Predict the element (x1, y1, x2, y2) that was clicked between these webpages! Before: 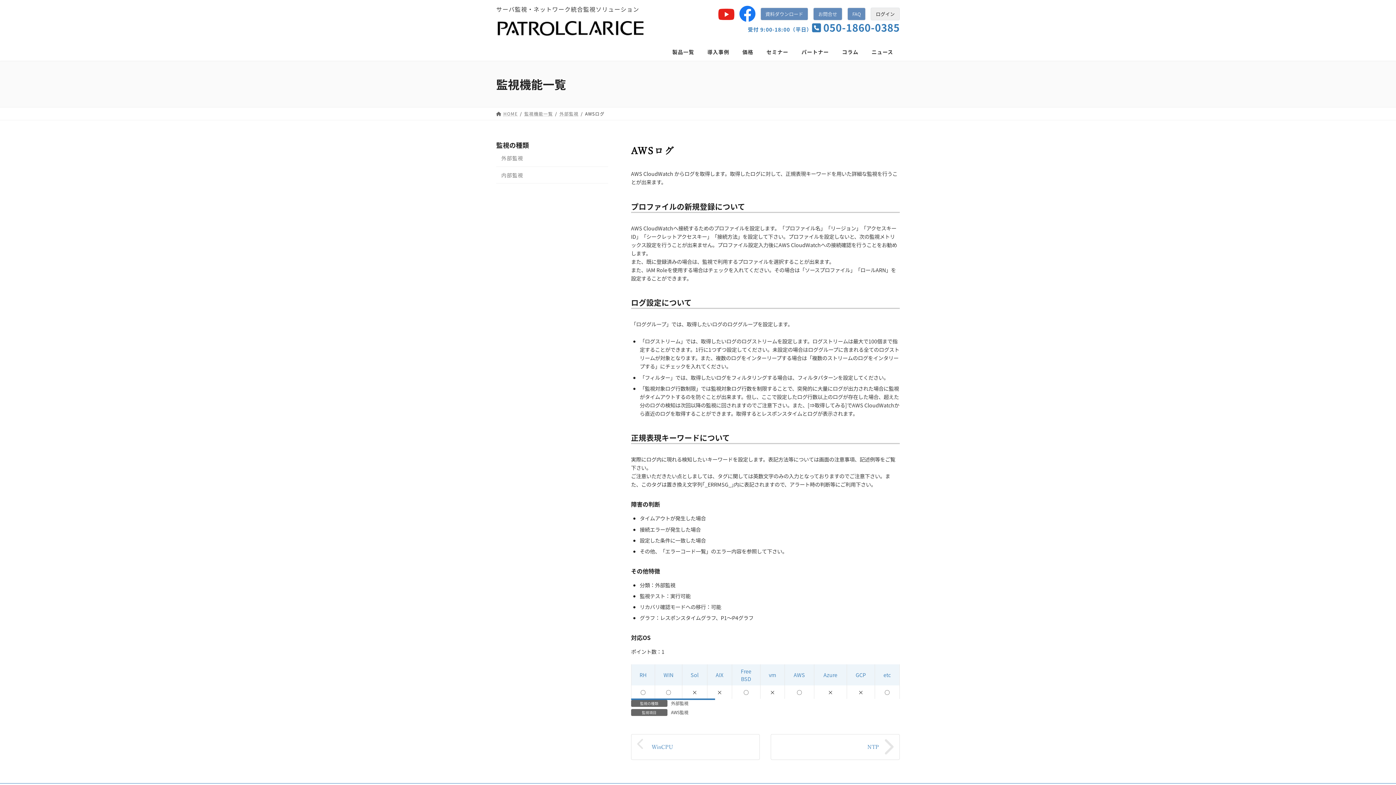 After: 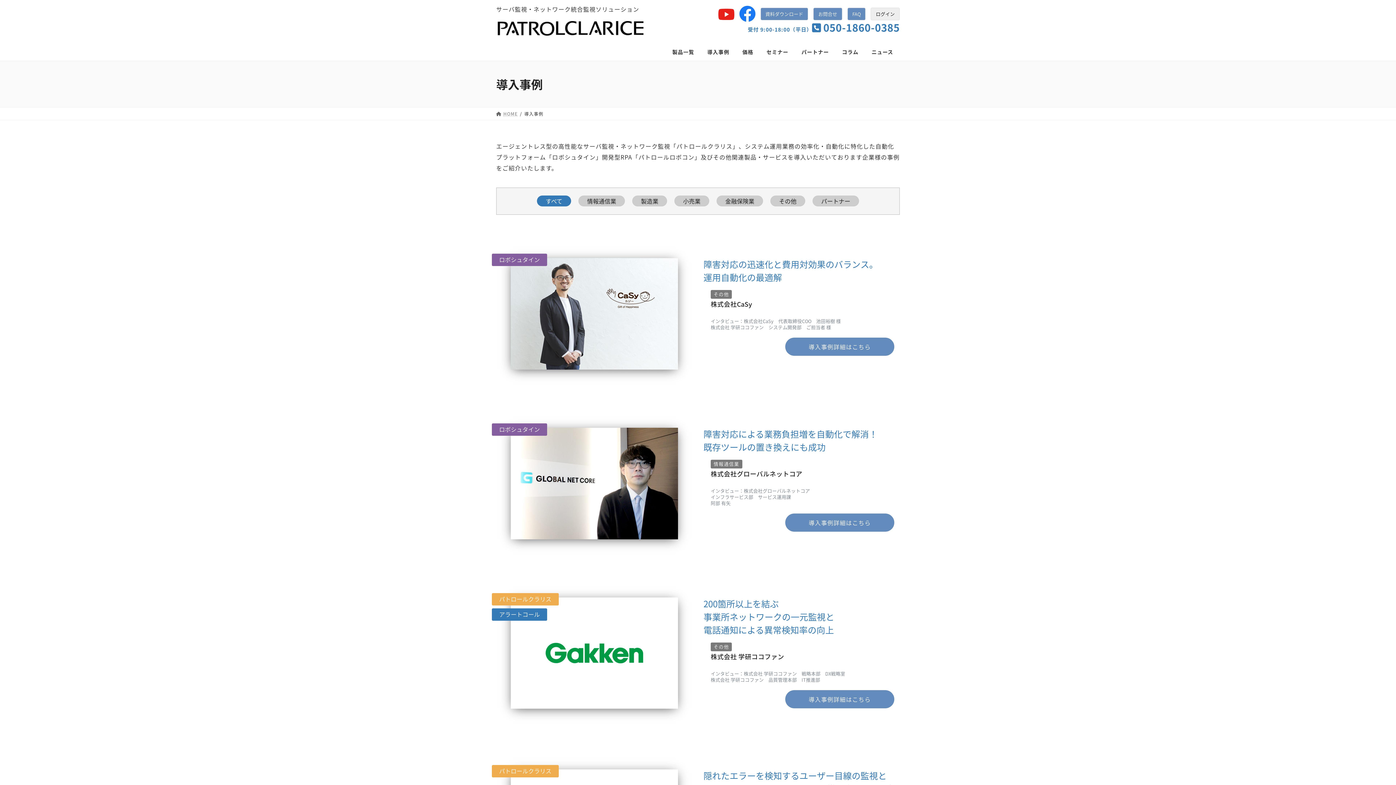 Action: bbox: (701, 43, 736, 60) label: 導入事例